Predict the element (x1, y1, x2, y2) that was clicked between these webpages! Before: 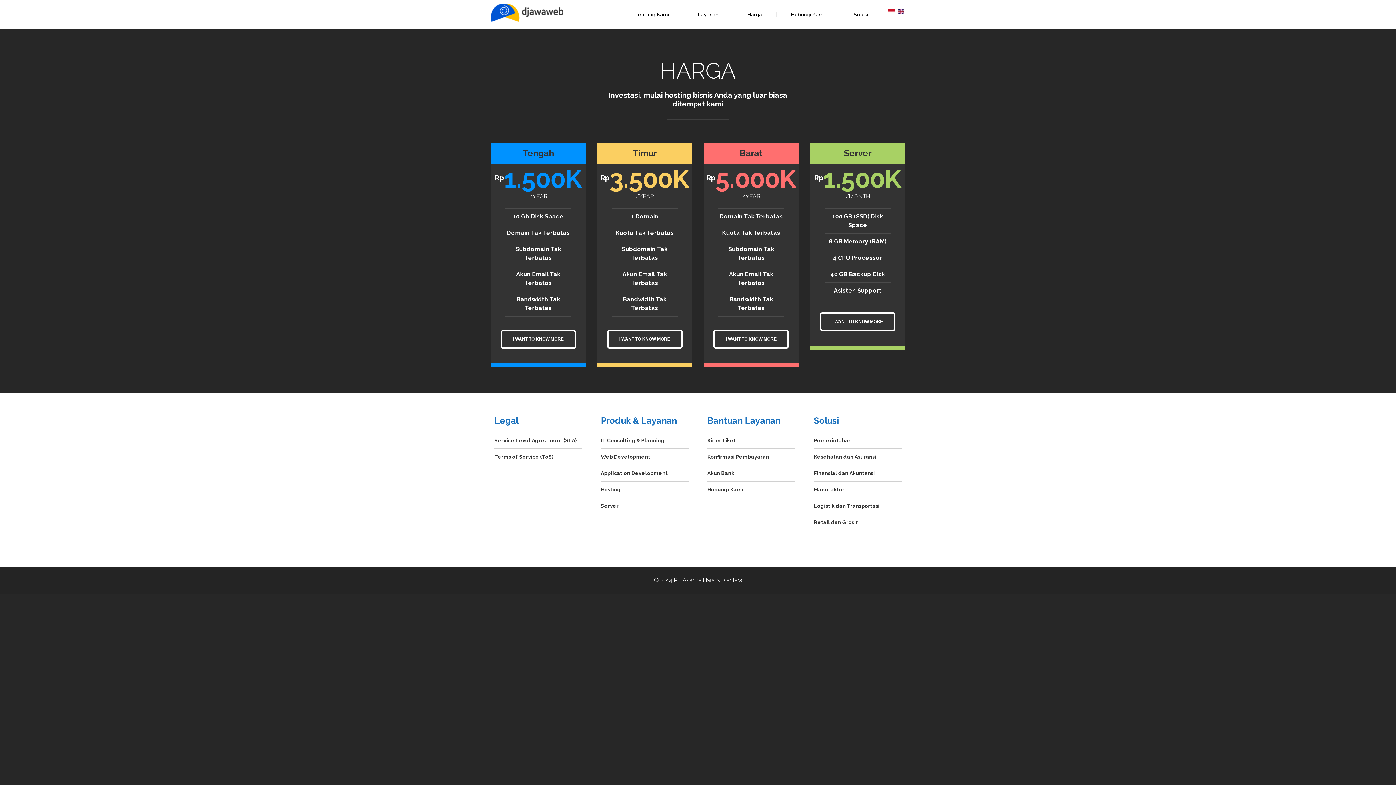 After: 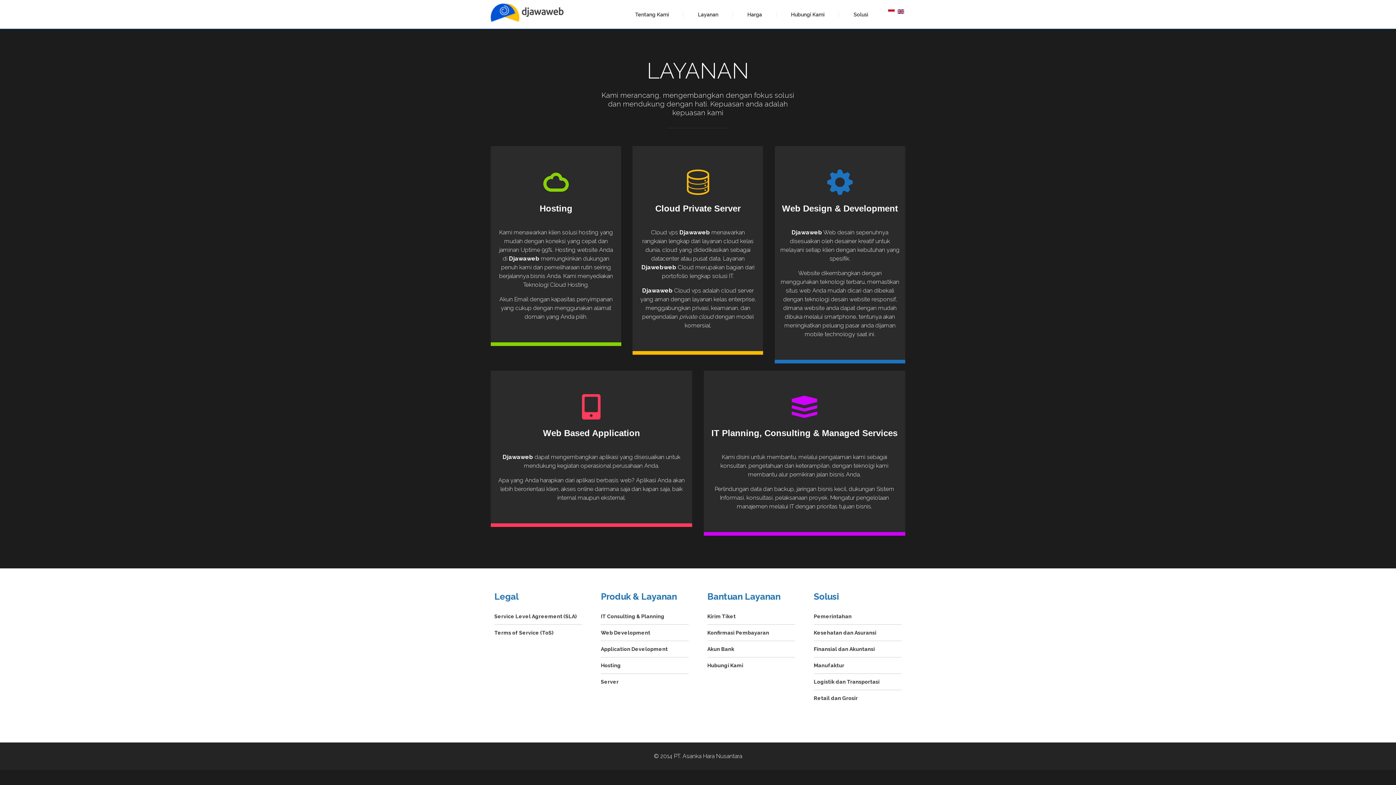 Action: label: IT Consulting & Planning bbox: (601, 437, 664, 443)